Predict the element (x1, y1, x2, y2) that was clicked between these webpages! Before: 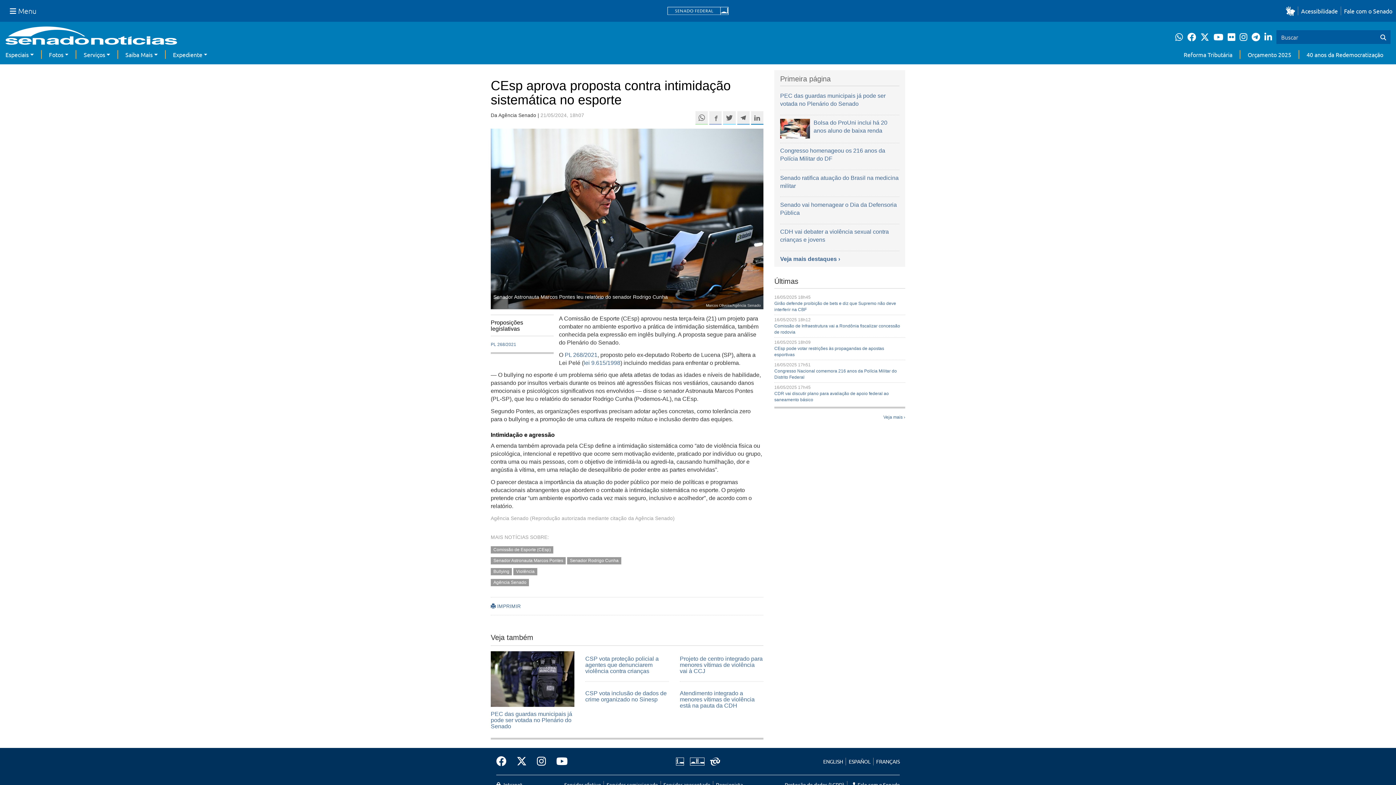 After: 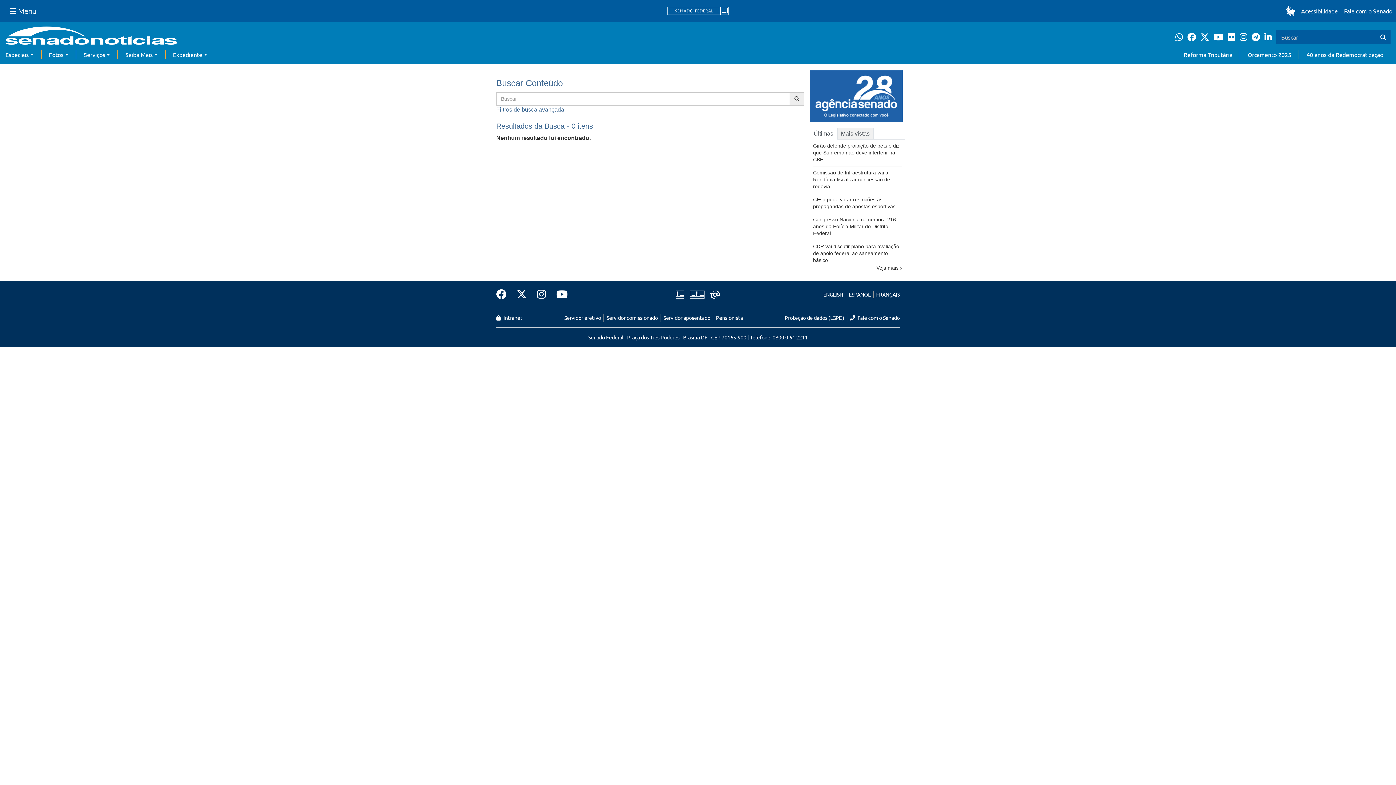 Action: label: Buscar bbox: (1376, 30, 1390, 43)